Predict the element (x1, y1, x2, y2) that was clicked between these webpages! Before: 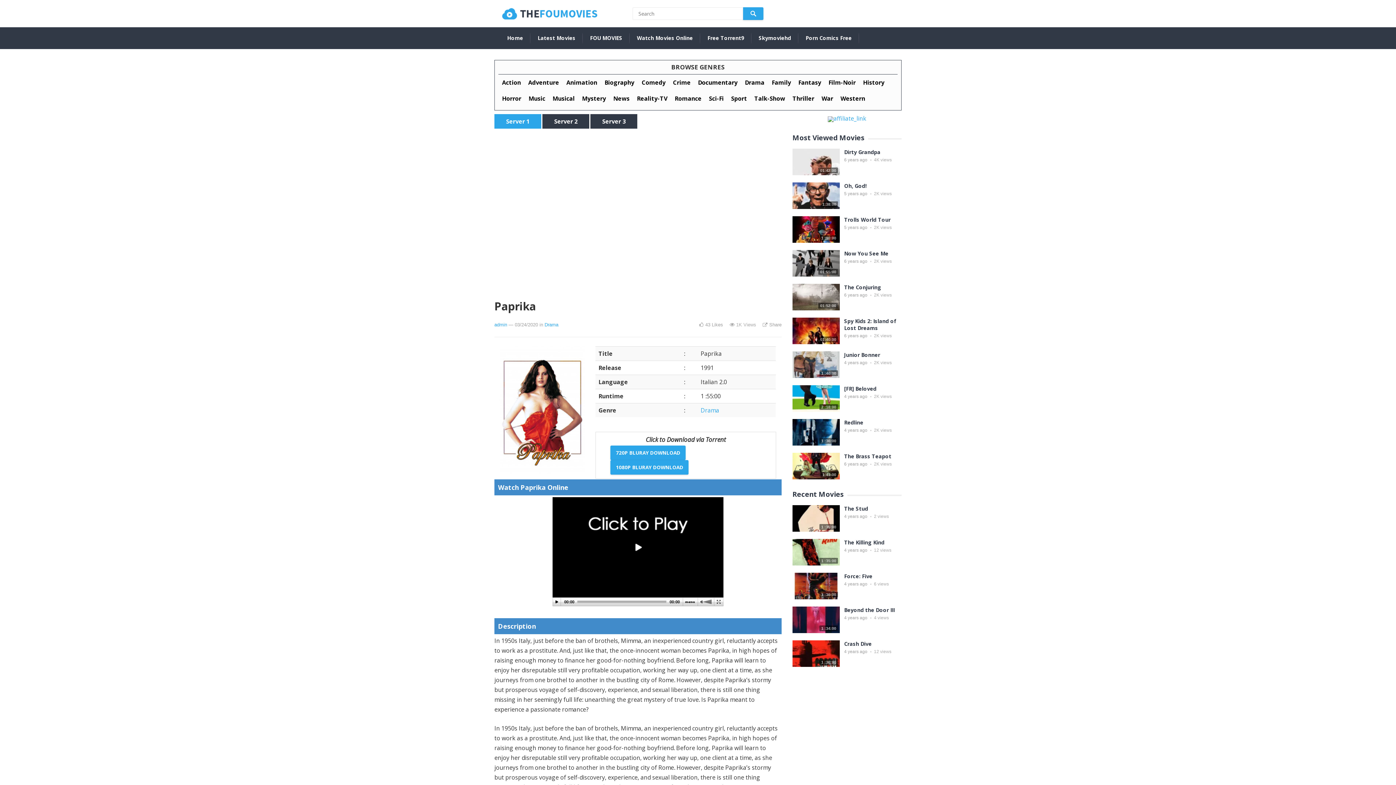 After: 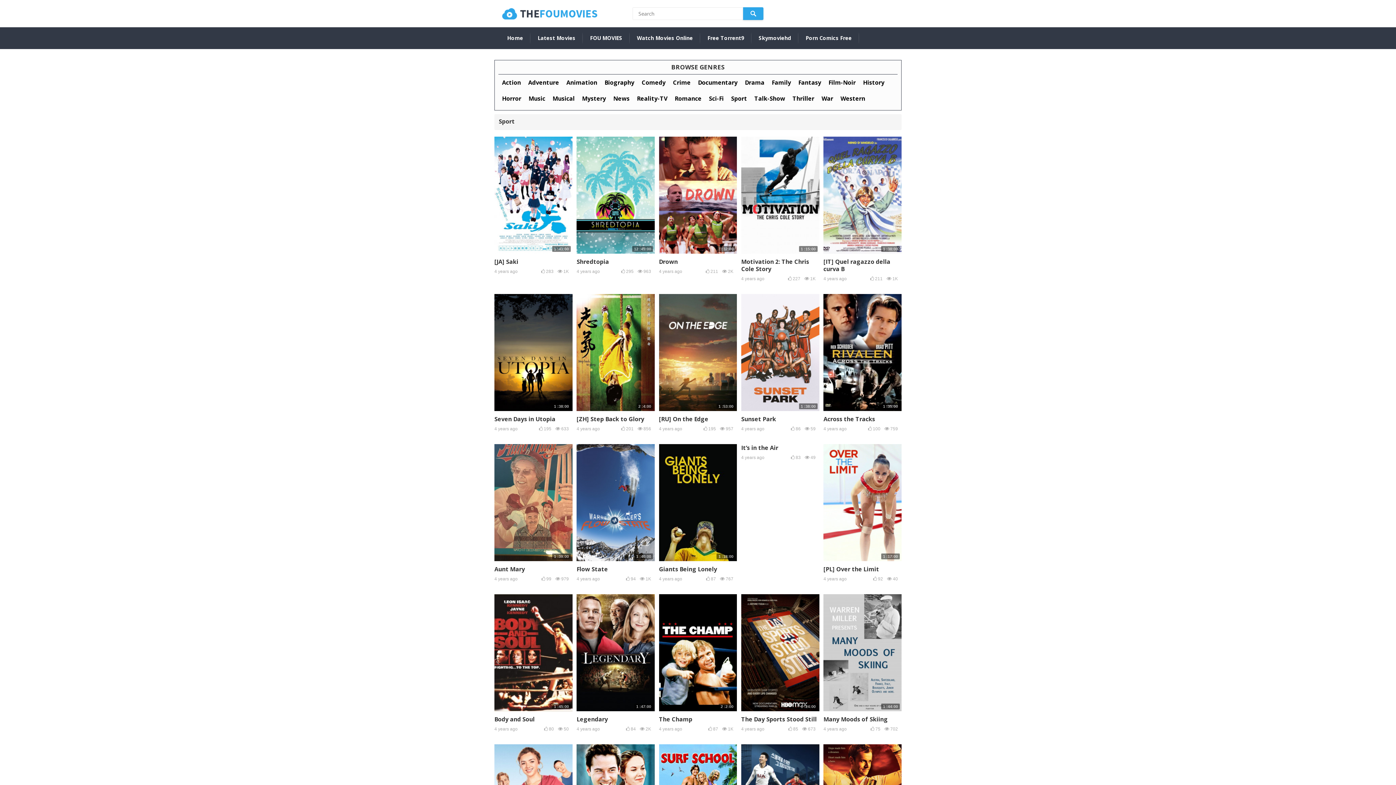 Action: label: Sport bbox: (731, 94, 747, 102)